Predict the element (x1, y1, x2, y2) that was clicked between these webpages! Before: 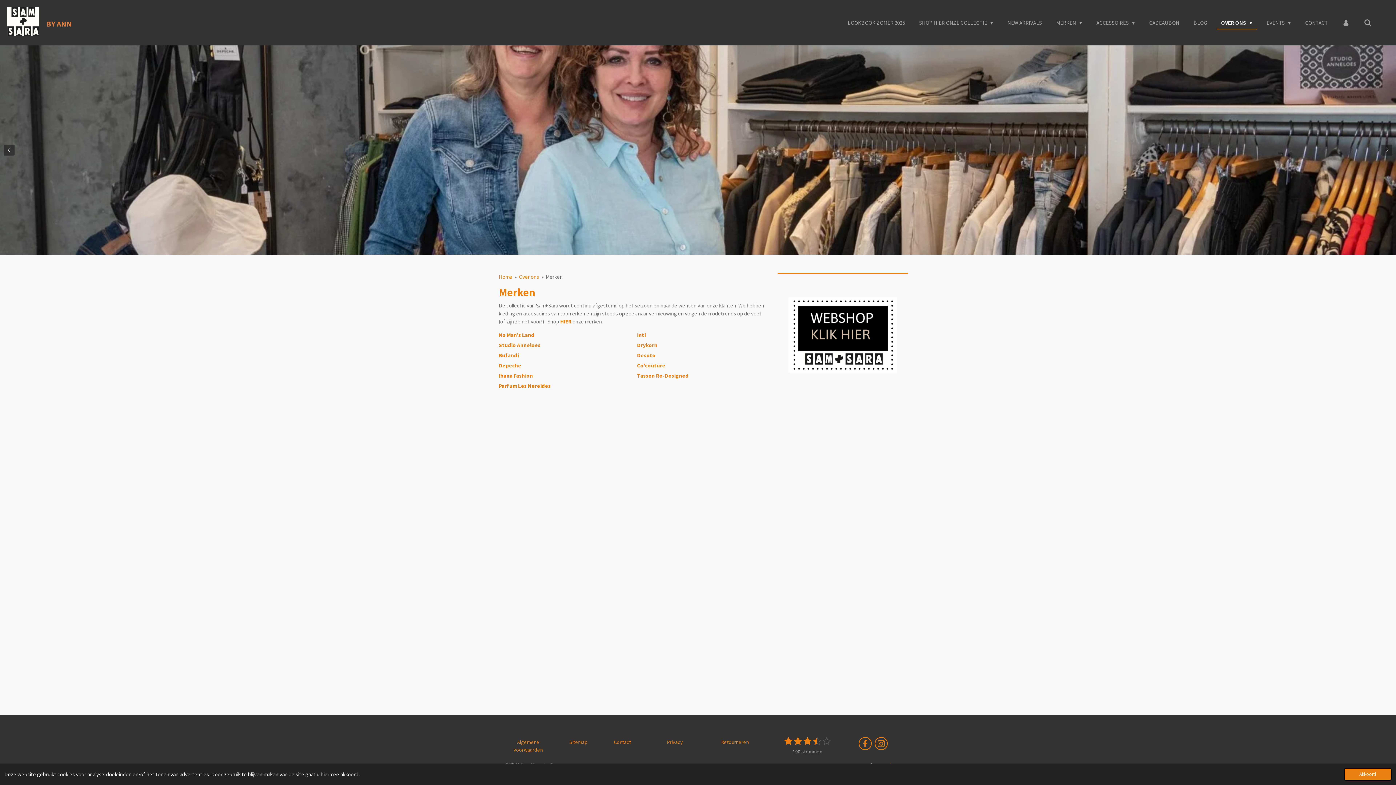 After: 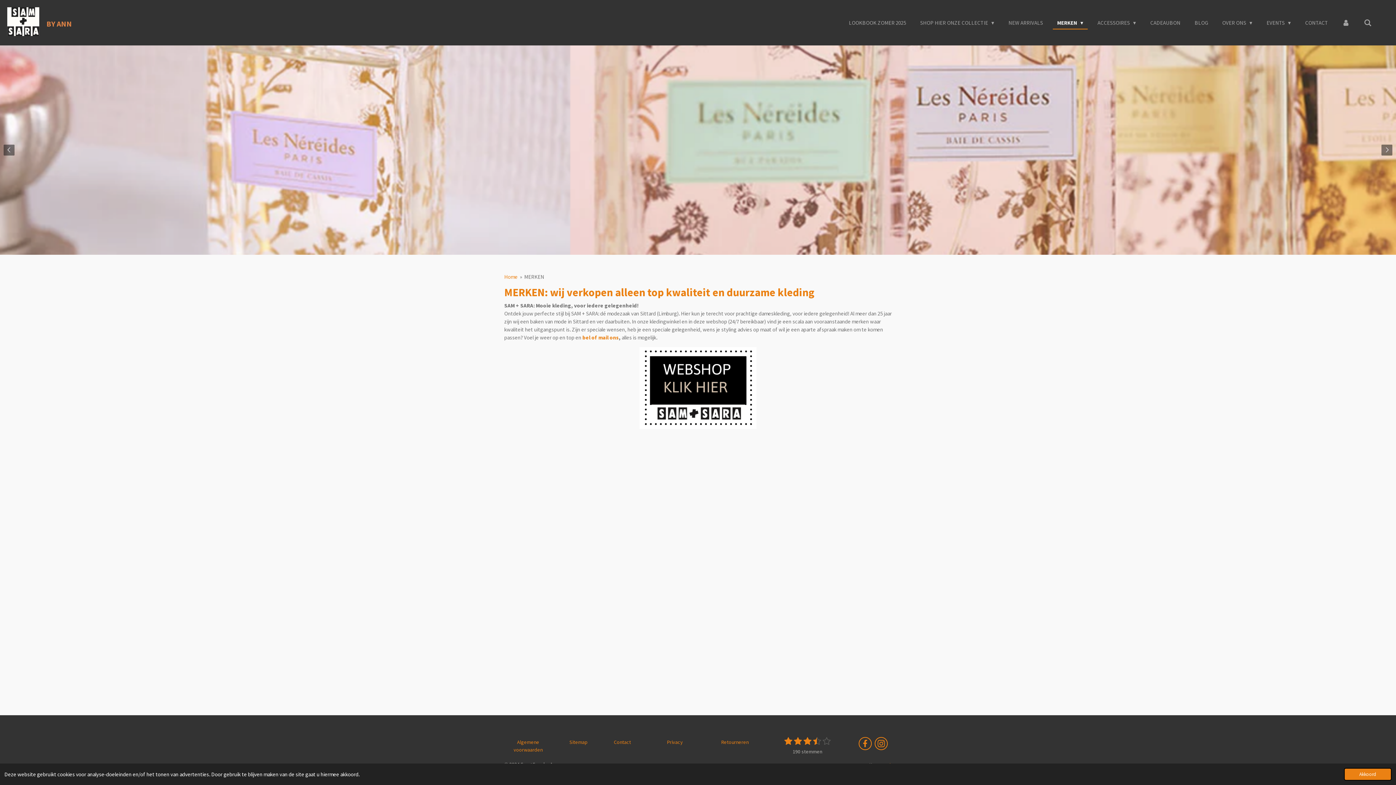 Action: label: HIER bbox: (560, 318, 571, 324)